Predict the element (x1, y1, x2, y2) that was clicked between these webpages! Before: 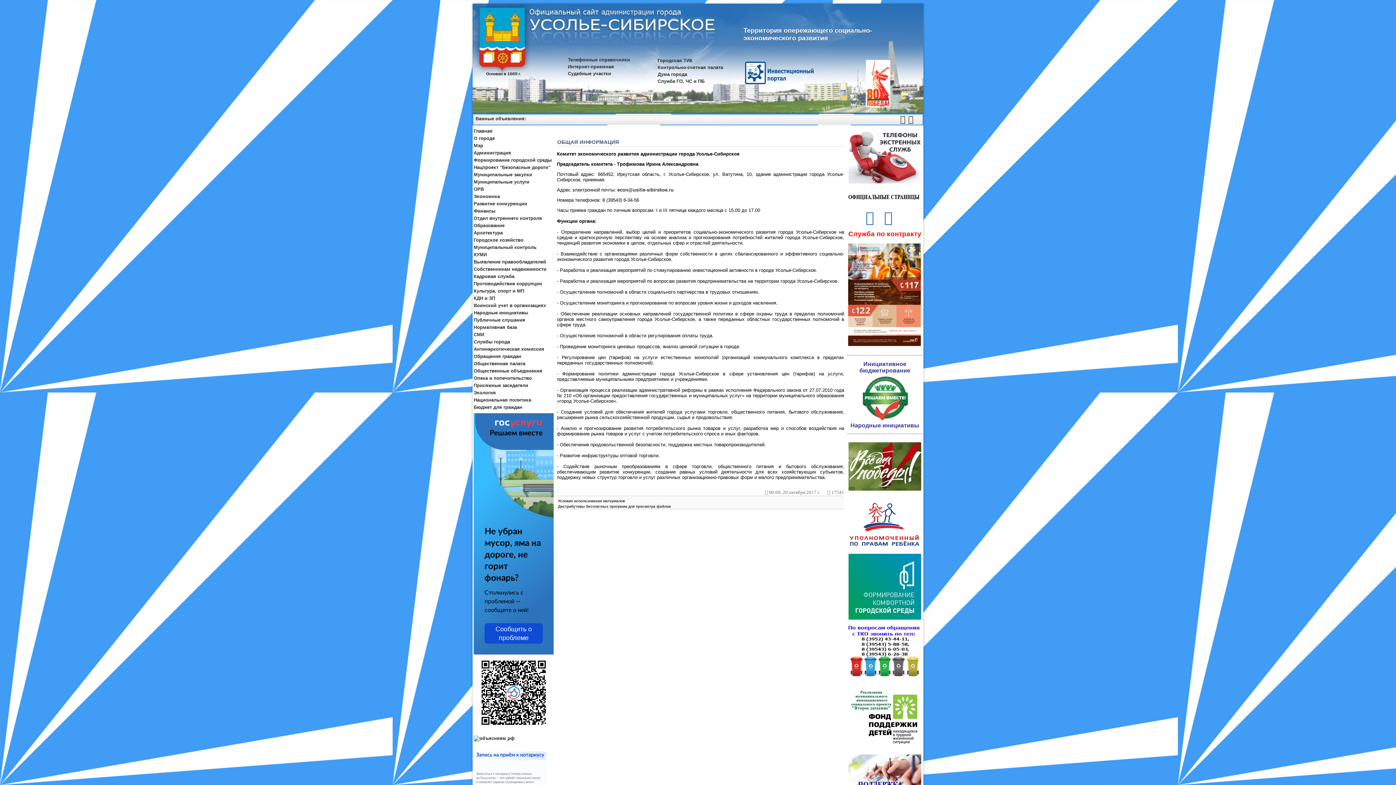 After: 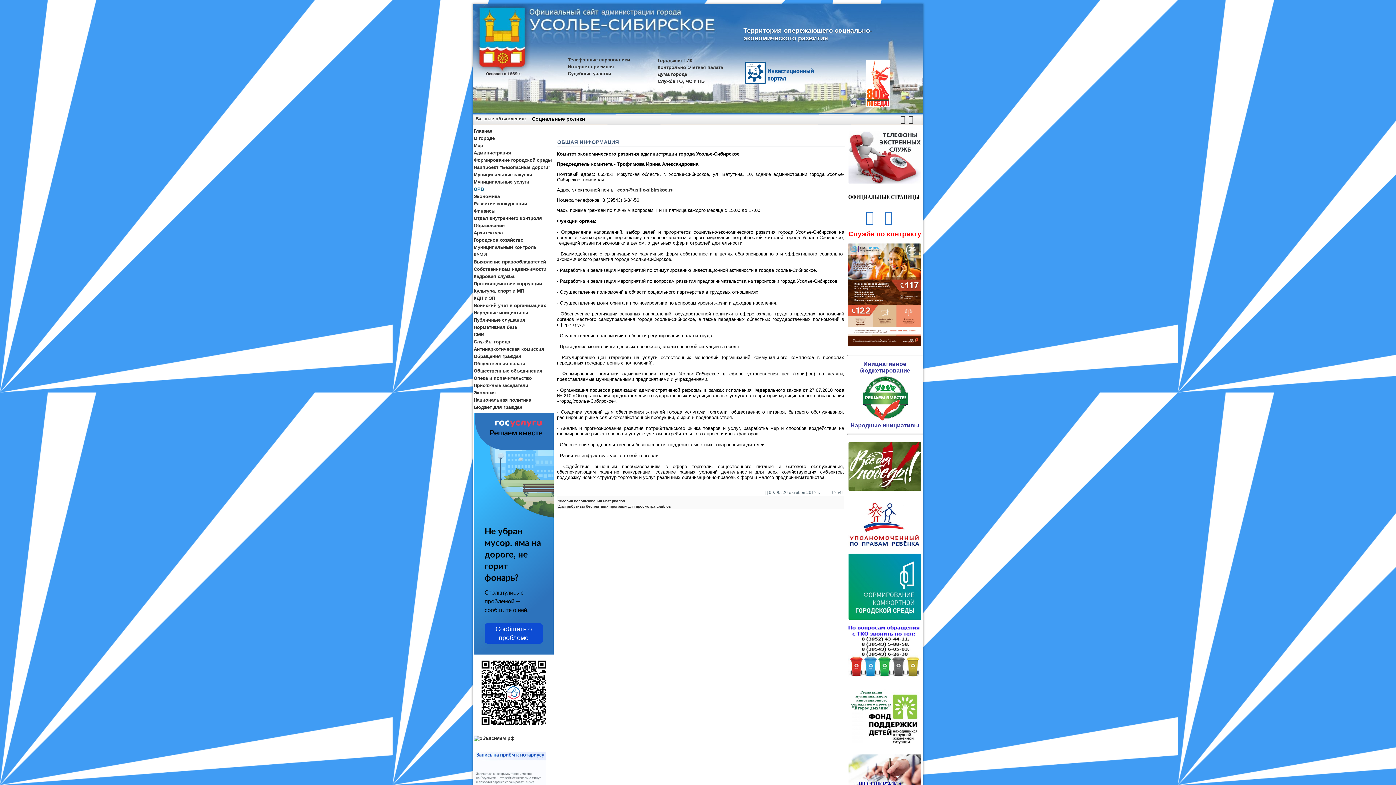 Action: label: ОРВ bbox: (473, 186, 484, 192)